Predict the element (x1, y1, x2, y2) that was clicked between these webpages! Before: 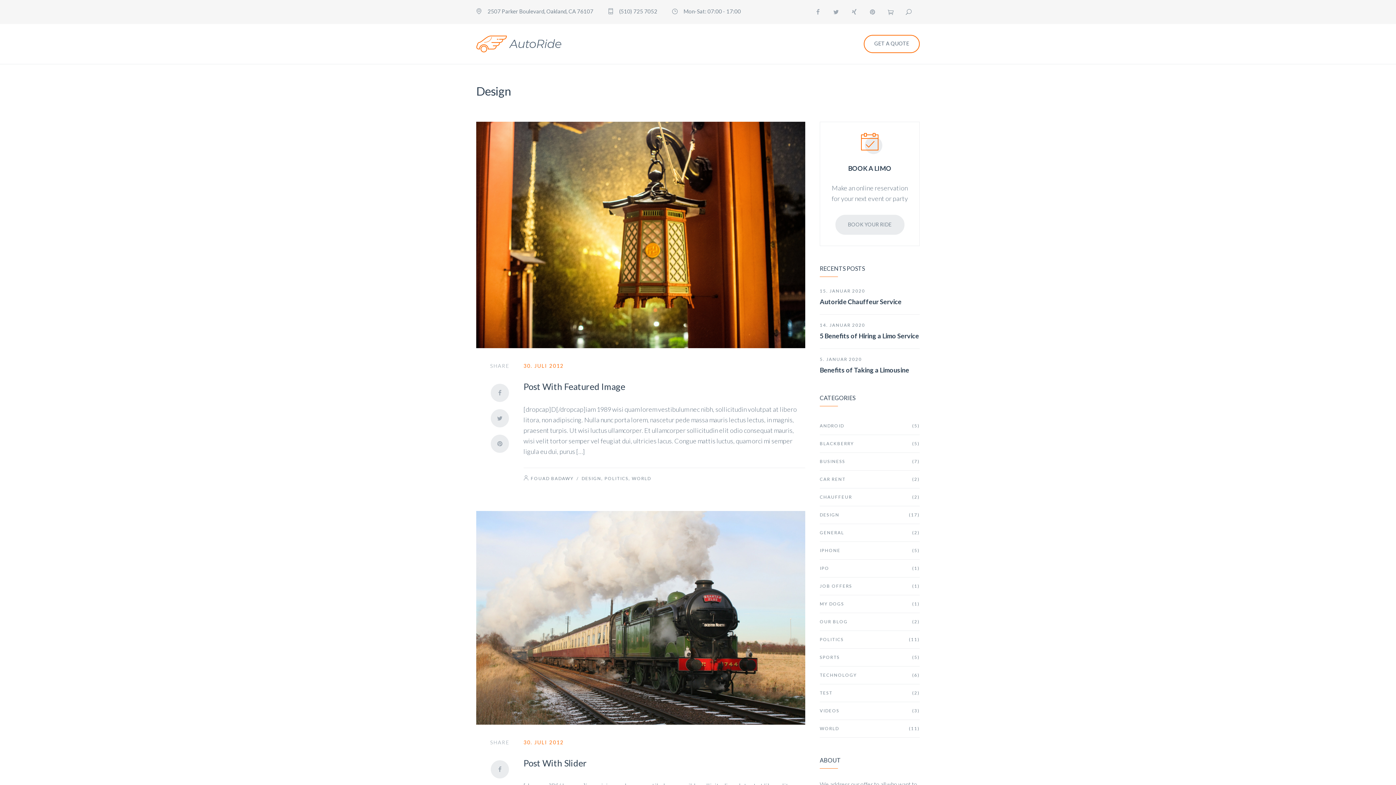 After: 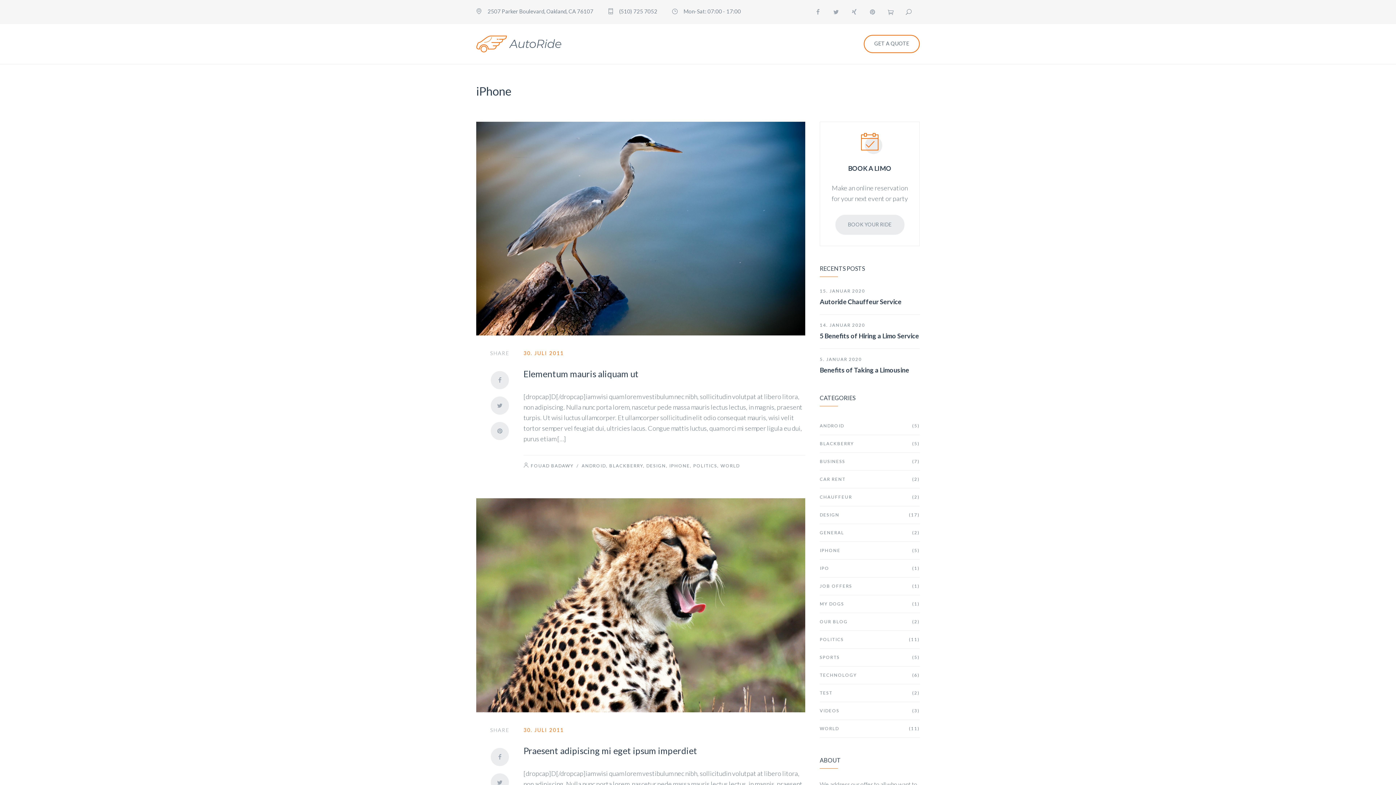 Action: bbox: (820, 542, 920, 560) label: IPHONE
(5)